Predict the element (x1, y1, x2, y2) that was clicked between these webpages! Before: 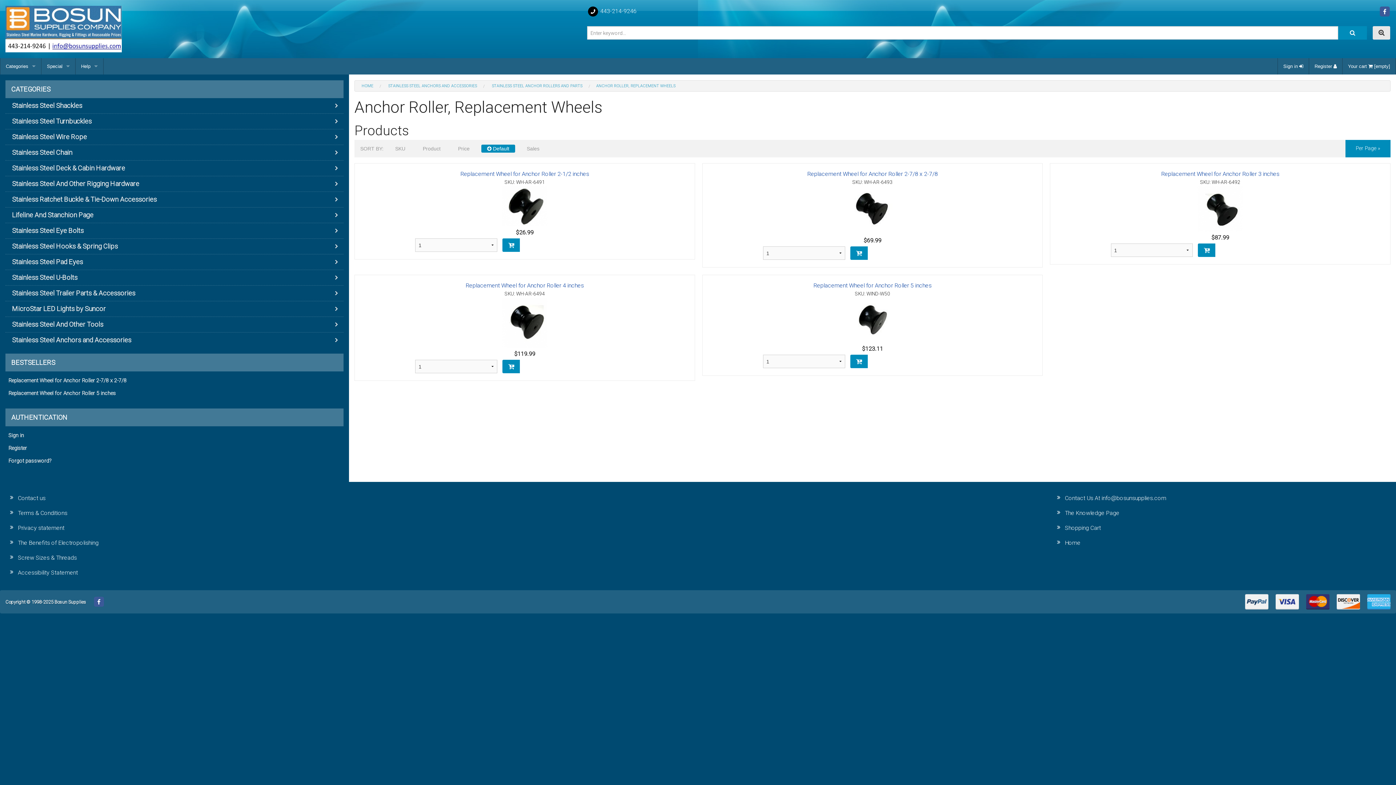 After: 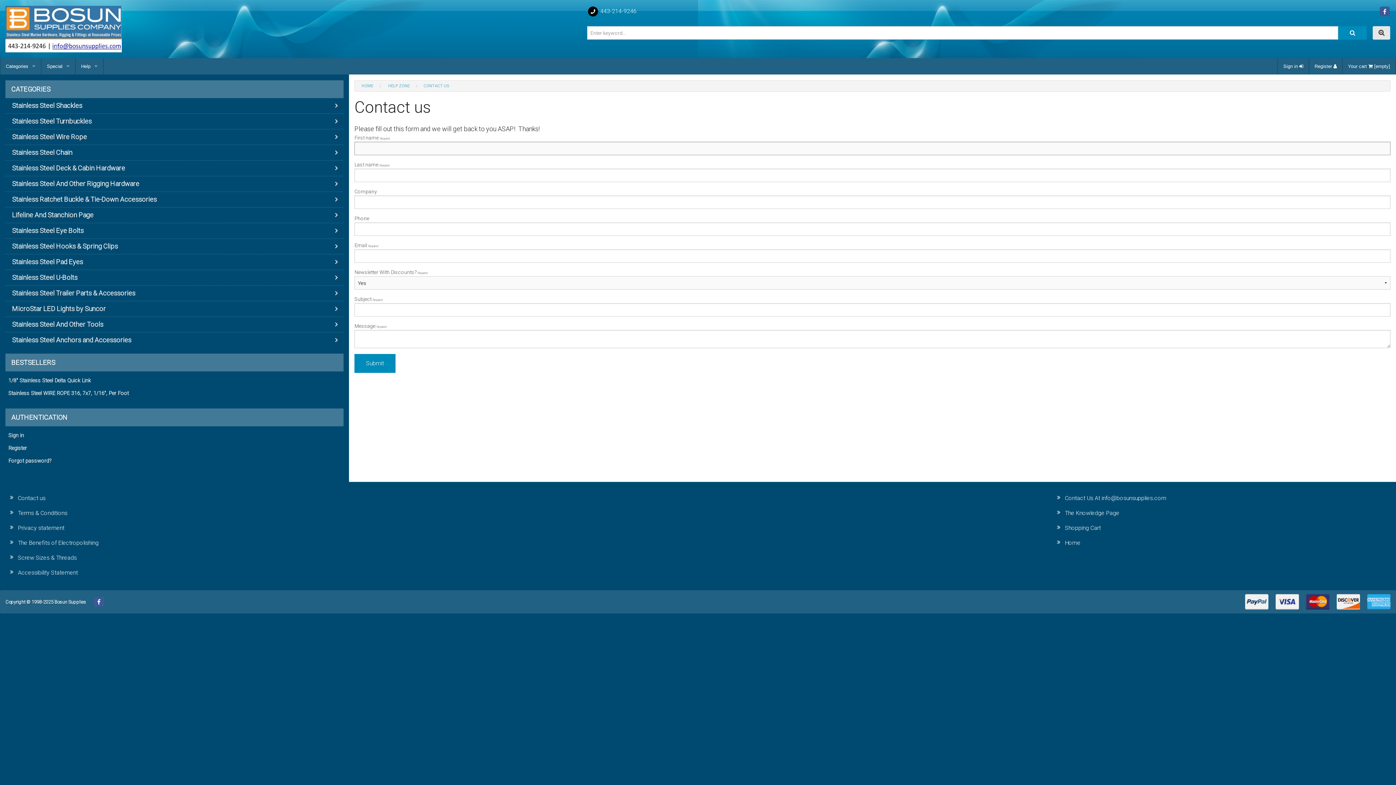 Action: label: Contact Us At info@bosunsupplies.com bbox: (1065, 494, 1166, 501)